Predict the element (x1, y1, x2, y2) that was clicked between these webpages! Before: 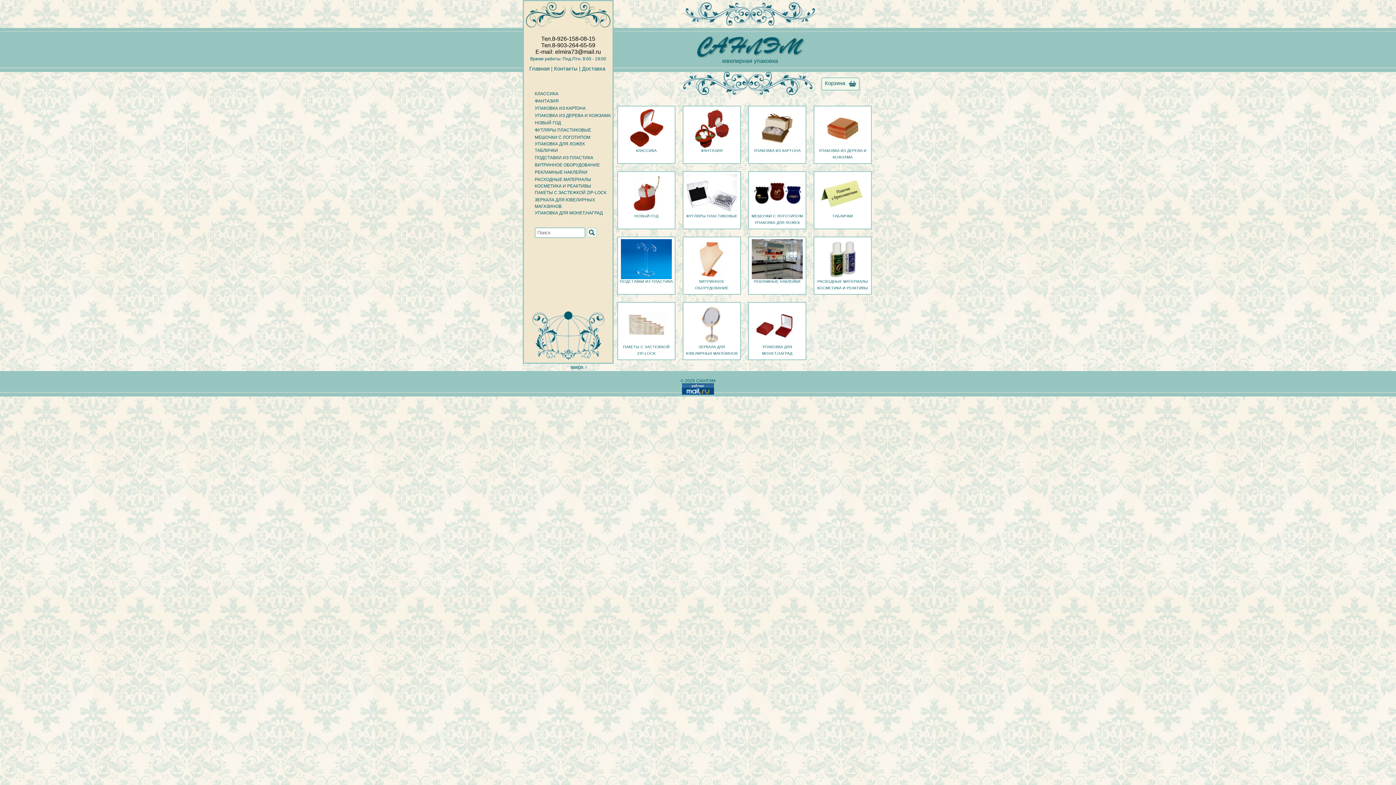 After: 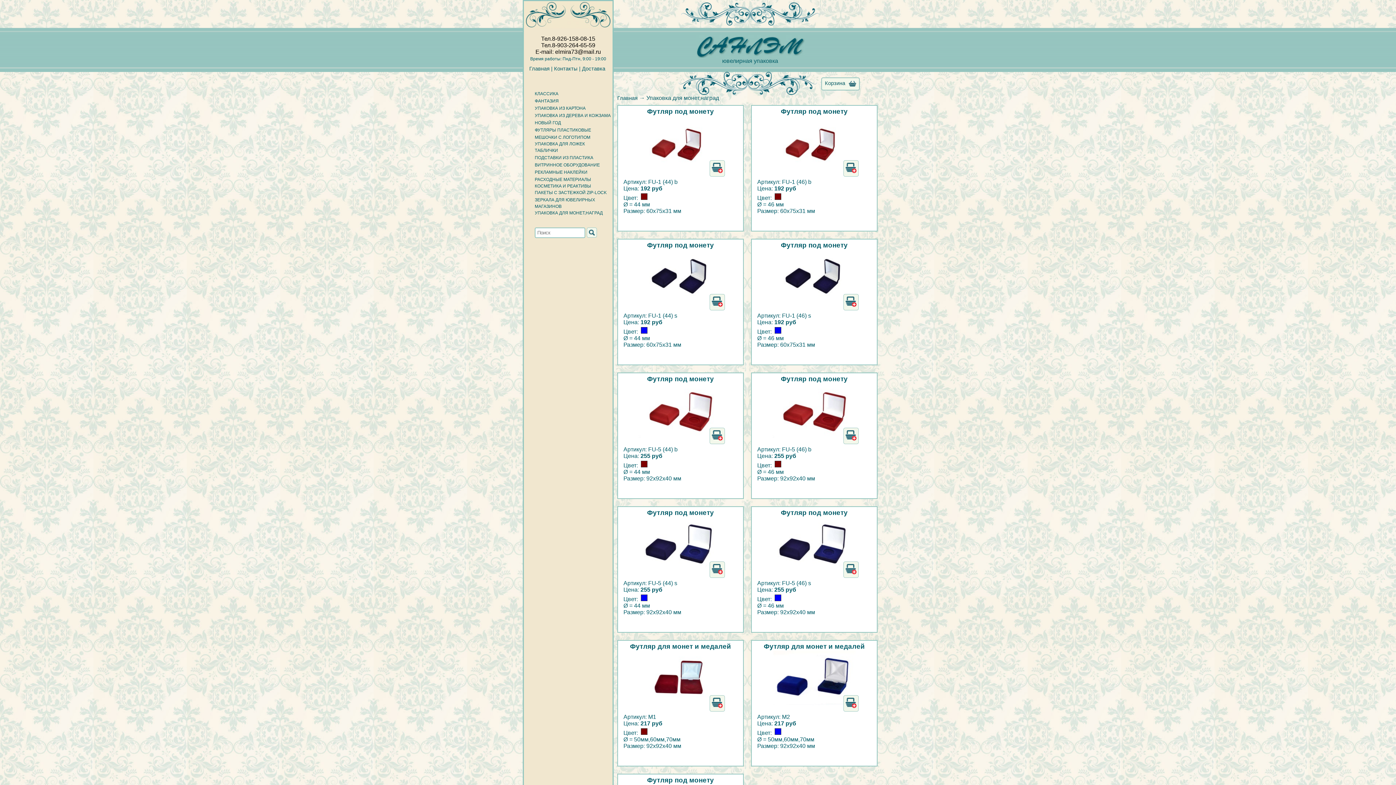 Action: label: УПАКОВКА ДЛЯ МОНЕТ,НАГРАД bbox: (534, 209, 602, 215)